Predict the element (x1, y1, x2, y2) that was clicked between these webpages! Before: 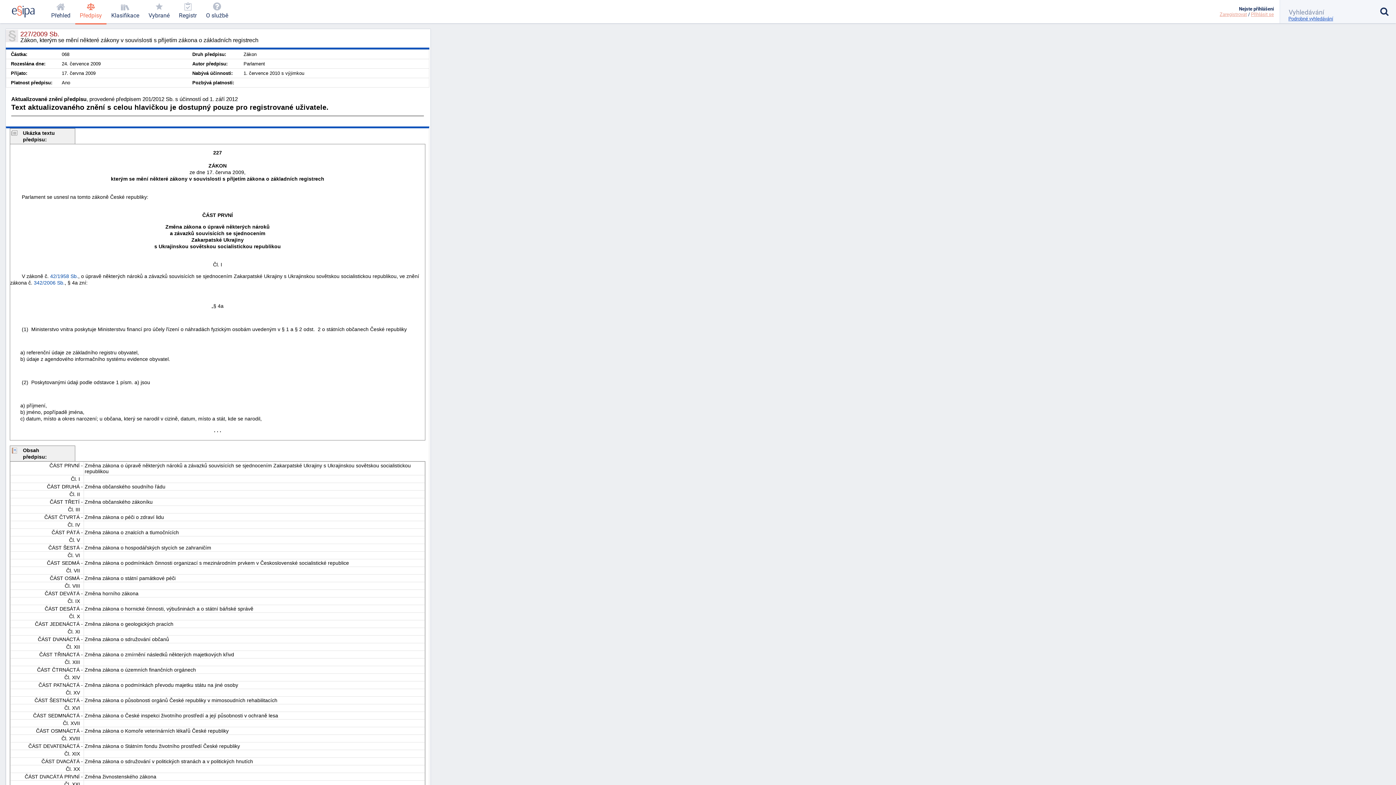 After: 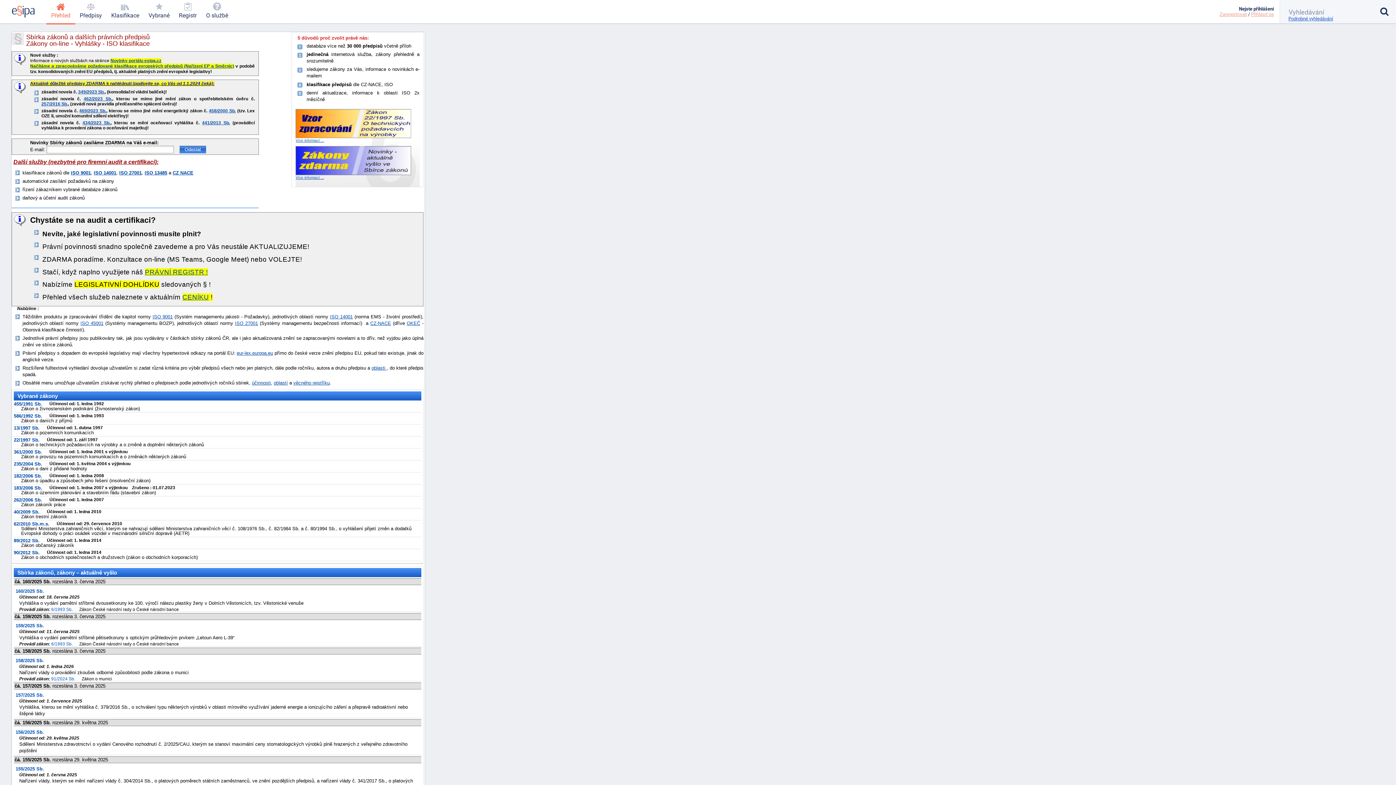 Action: bbox: (46, 0, 75, 23) label: Přehled